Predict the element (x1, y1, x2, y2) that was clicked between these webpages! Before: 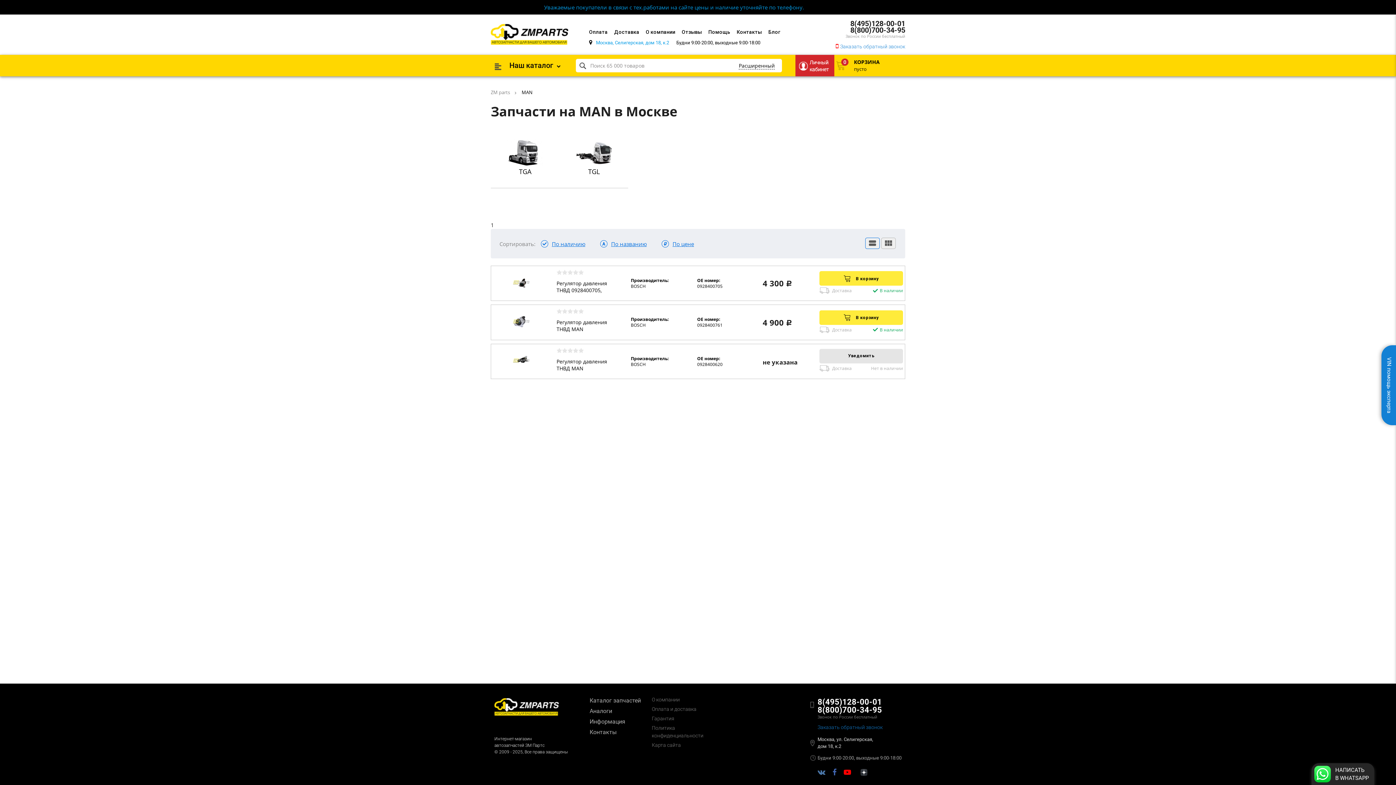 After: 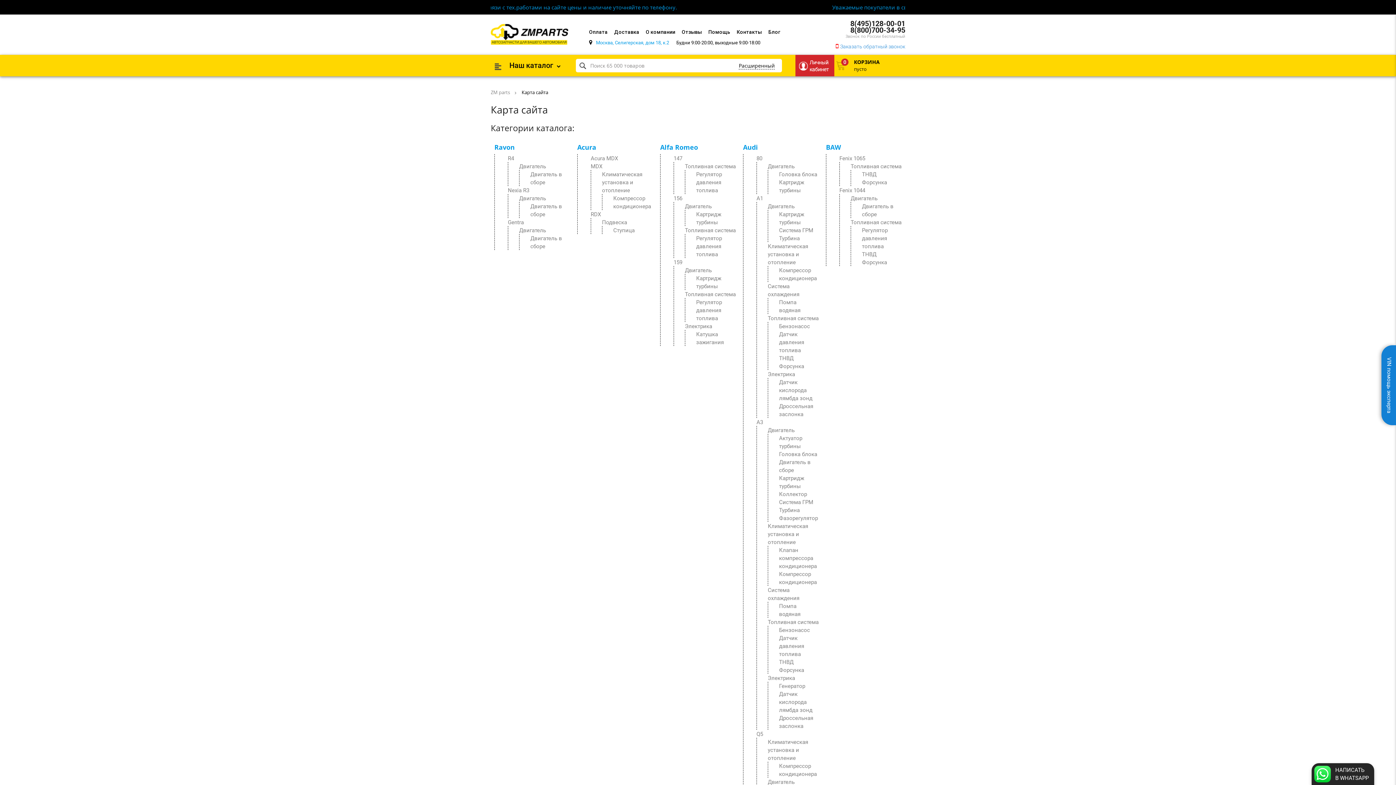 Action: label: Карта сайта bbox: (652, 742, 681, 748)